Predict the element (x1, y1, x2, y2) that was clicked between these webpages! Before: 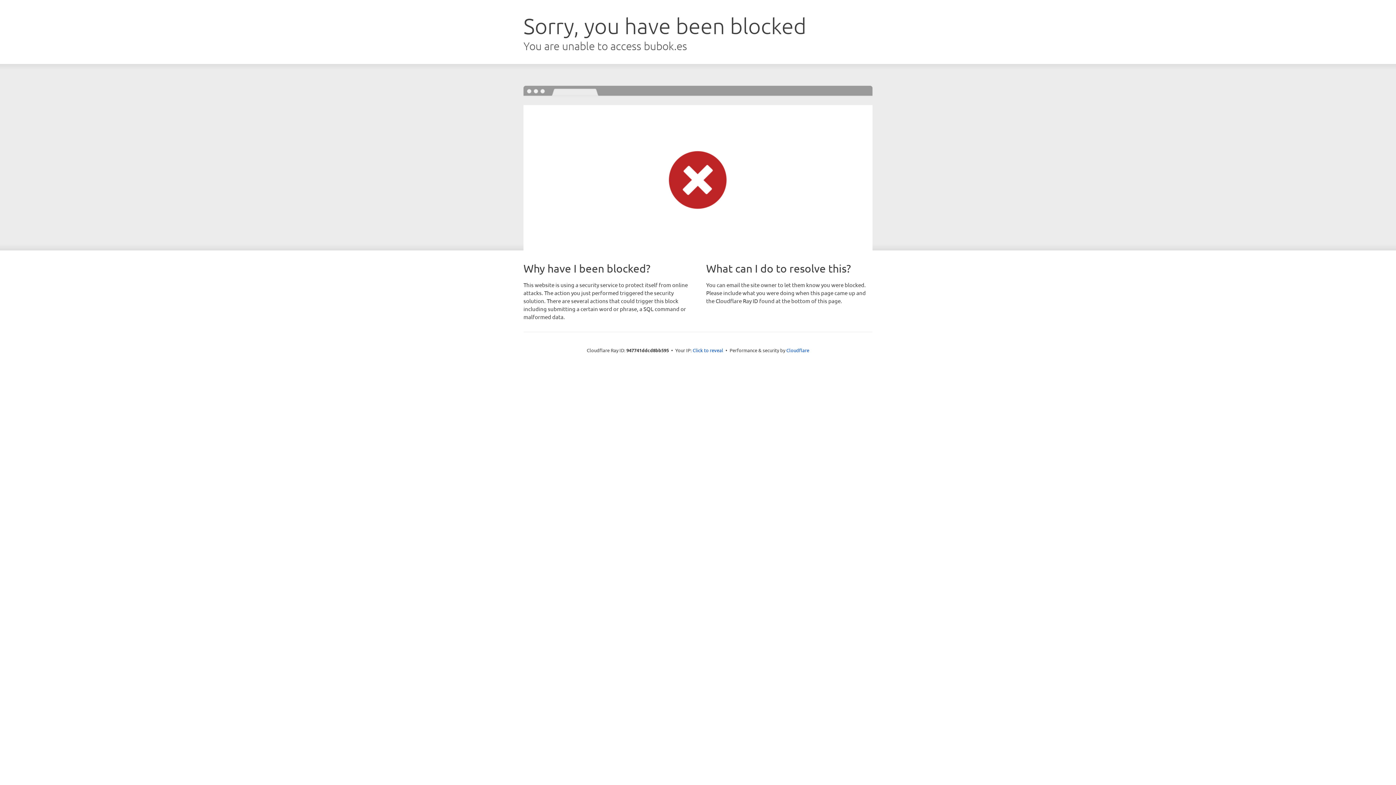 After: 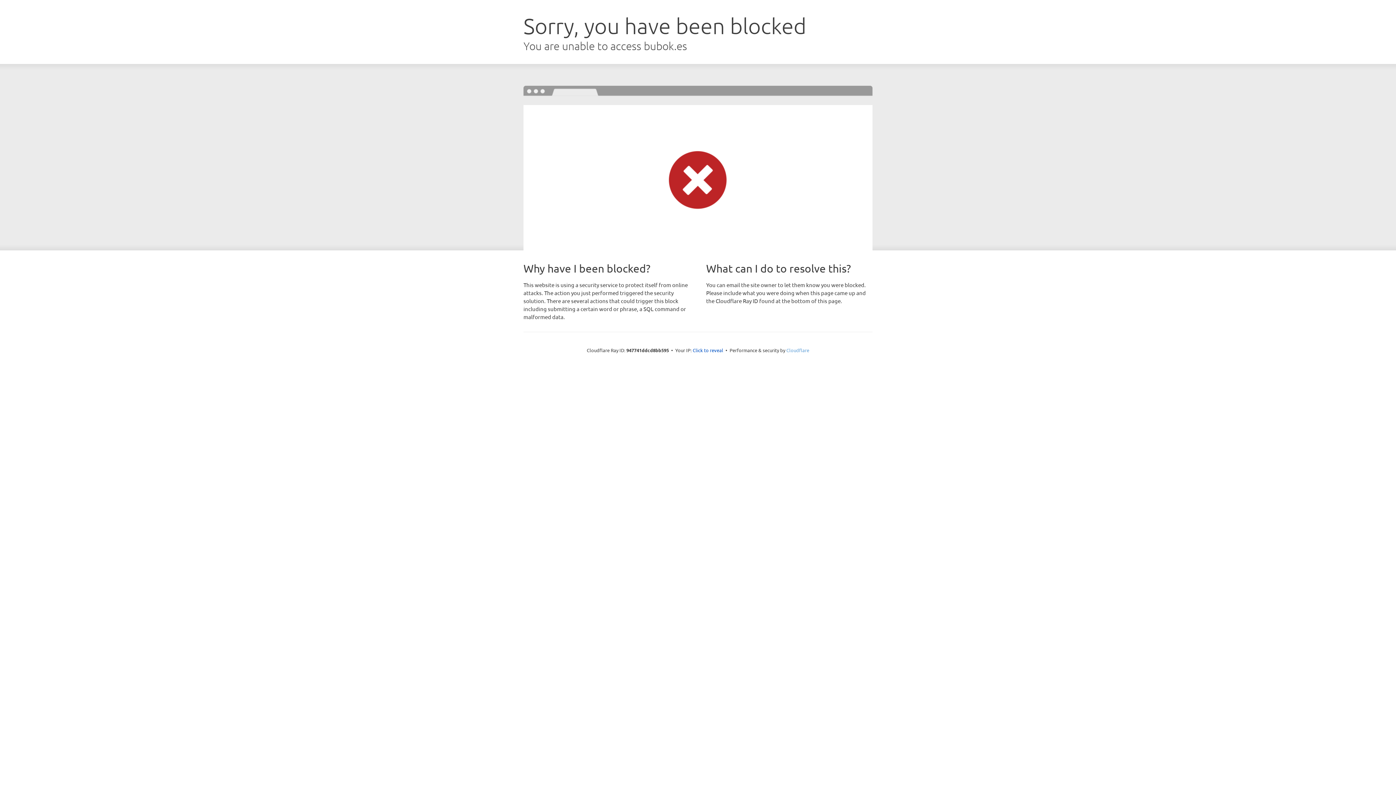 Action: bbox: (786, 347, 809, 353) label: Cloudflare